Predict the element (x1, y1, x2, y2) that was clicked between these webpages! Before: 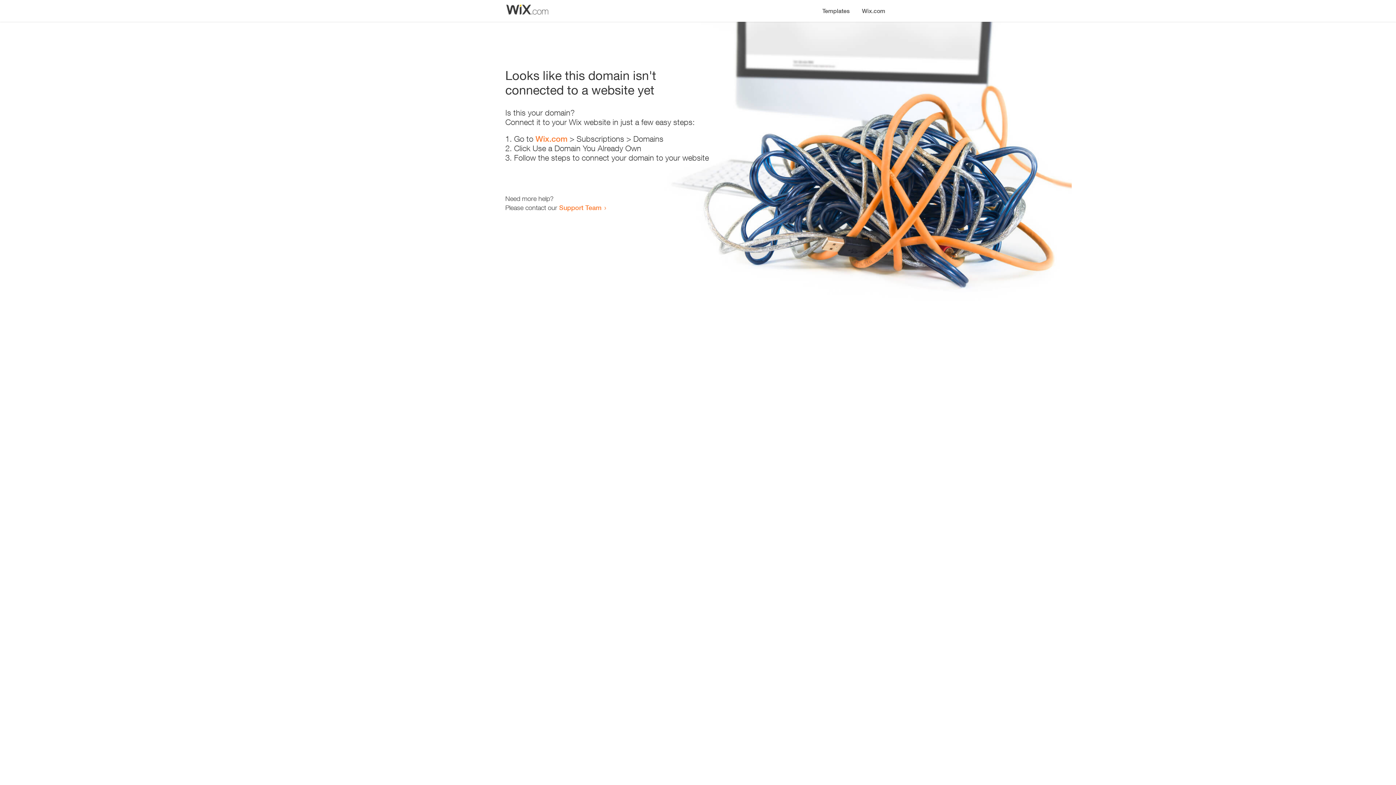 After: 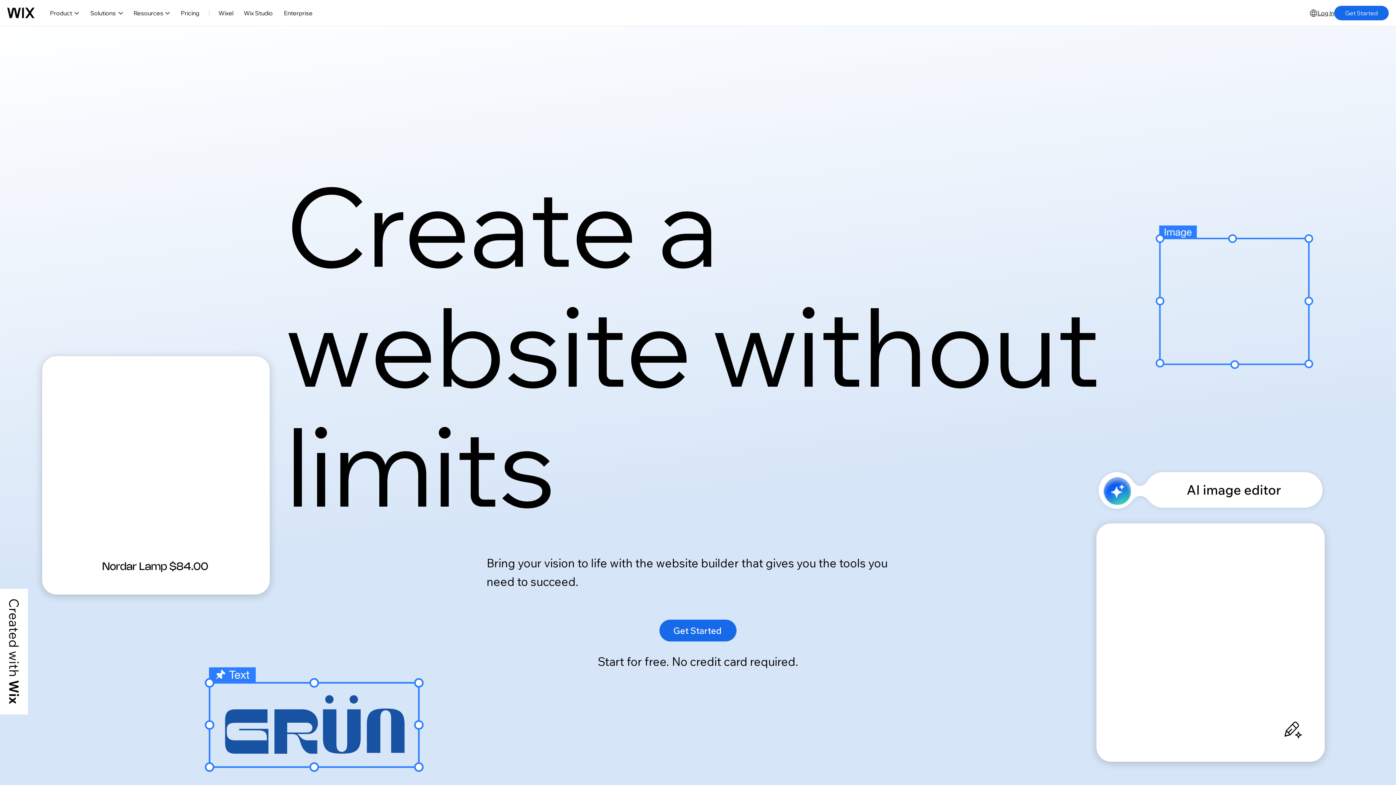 Action: label: Wix.com bbox: (856, 0, 890, 14)